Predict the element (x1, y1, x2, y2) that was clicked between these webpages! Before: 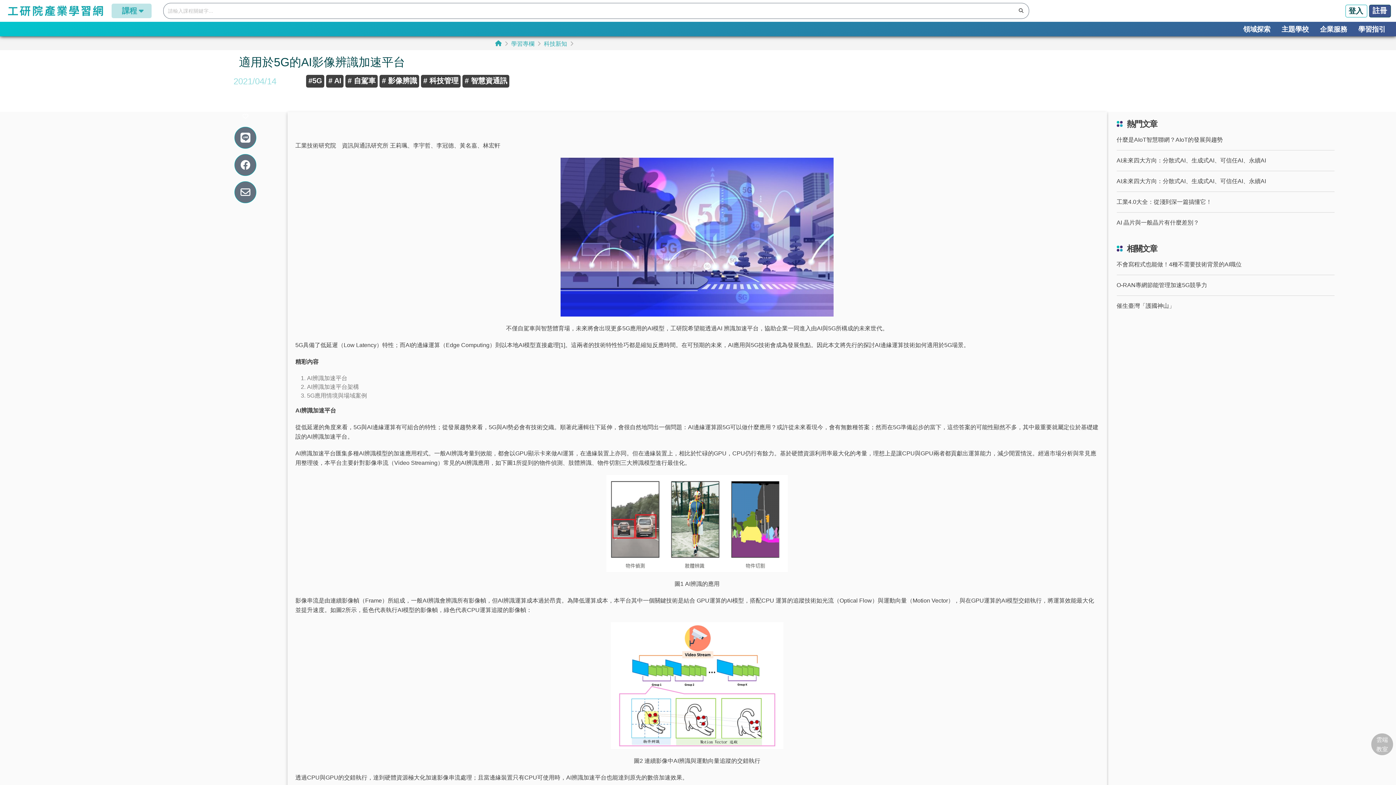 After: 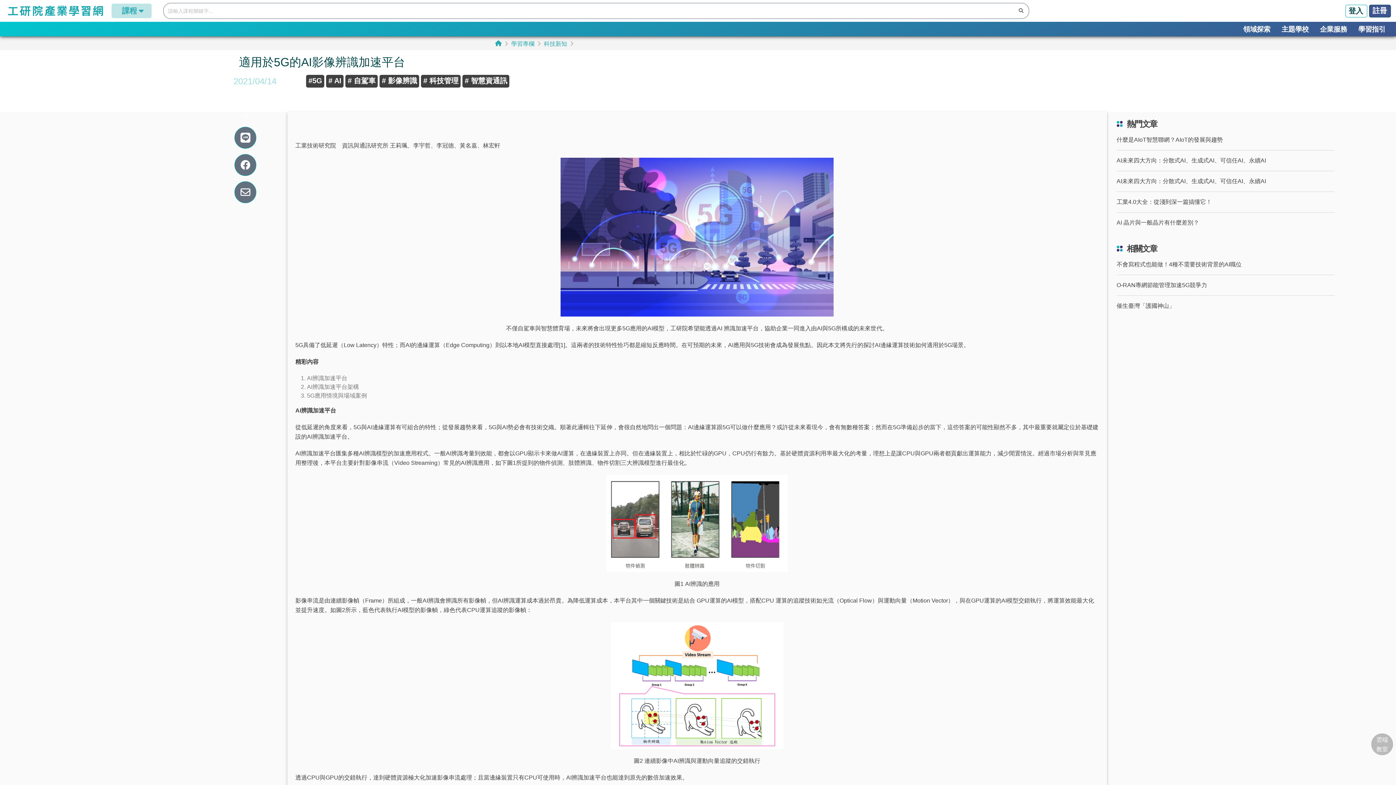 Action: bbox: (345, 74, 377, 87) label: # 自駕車